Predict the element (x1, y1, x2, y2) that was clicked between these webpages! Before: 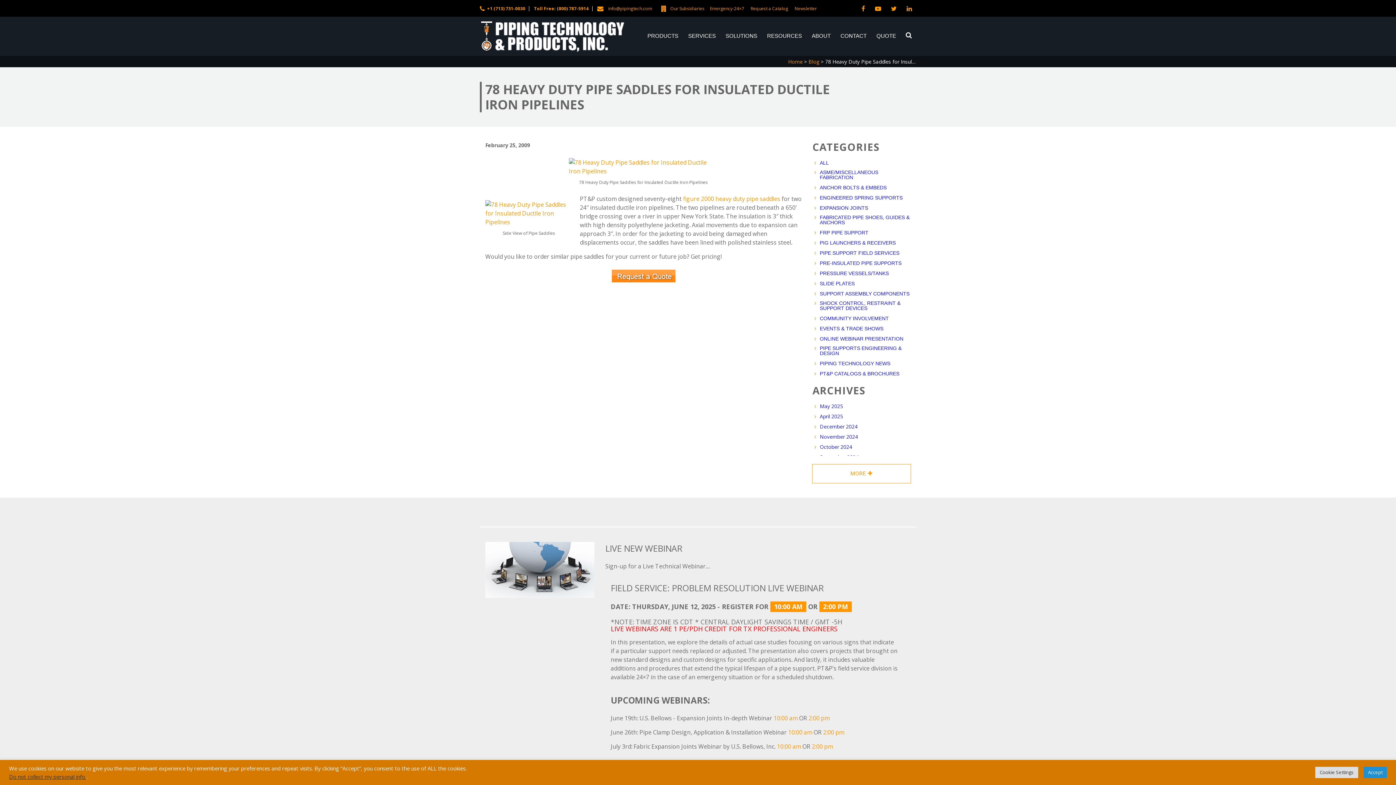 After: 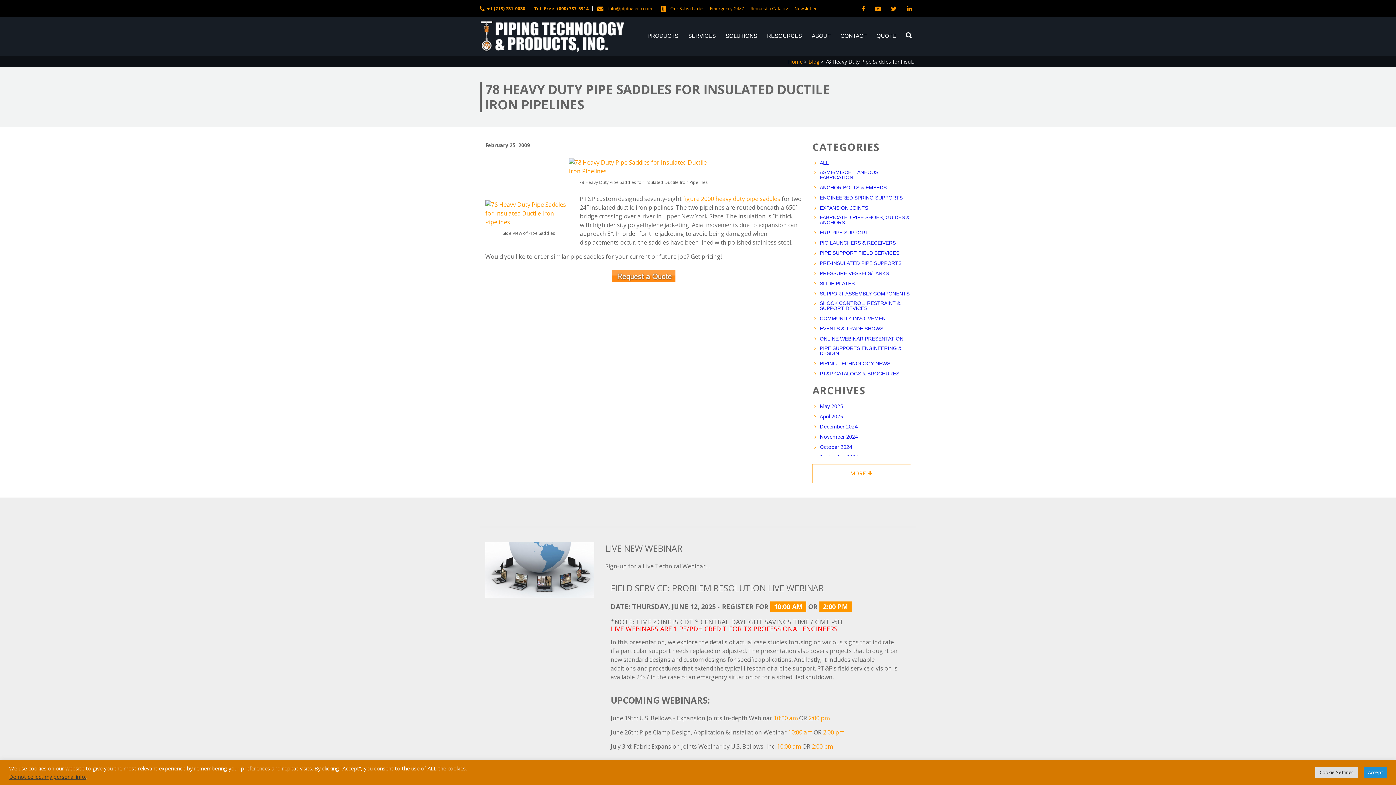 Action: bbox: (569, 162, 718, 170)